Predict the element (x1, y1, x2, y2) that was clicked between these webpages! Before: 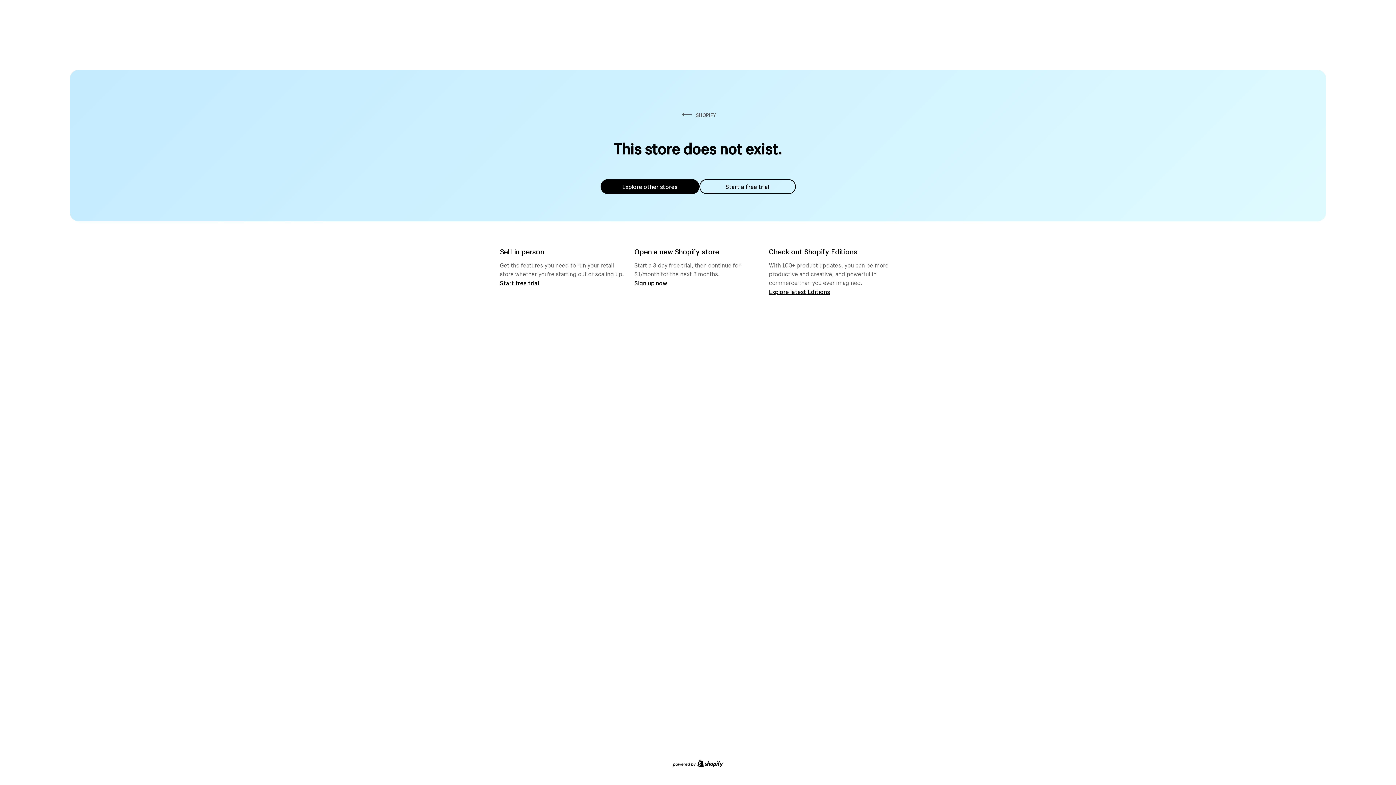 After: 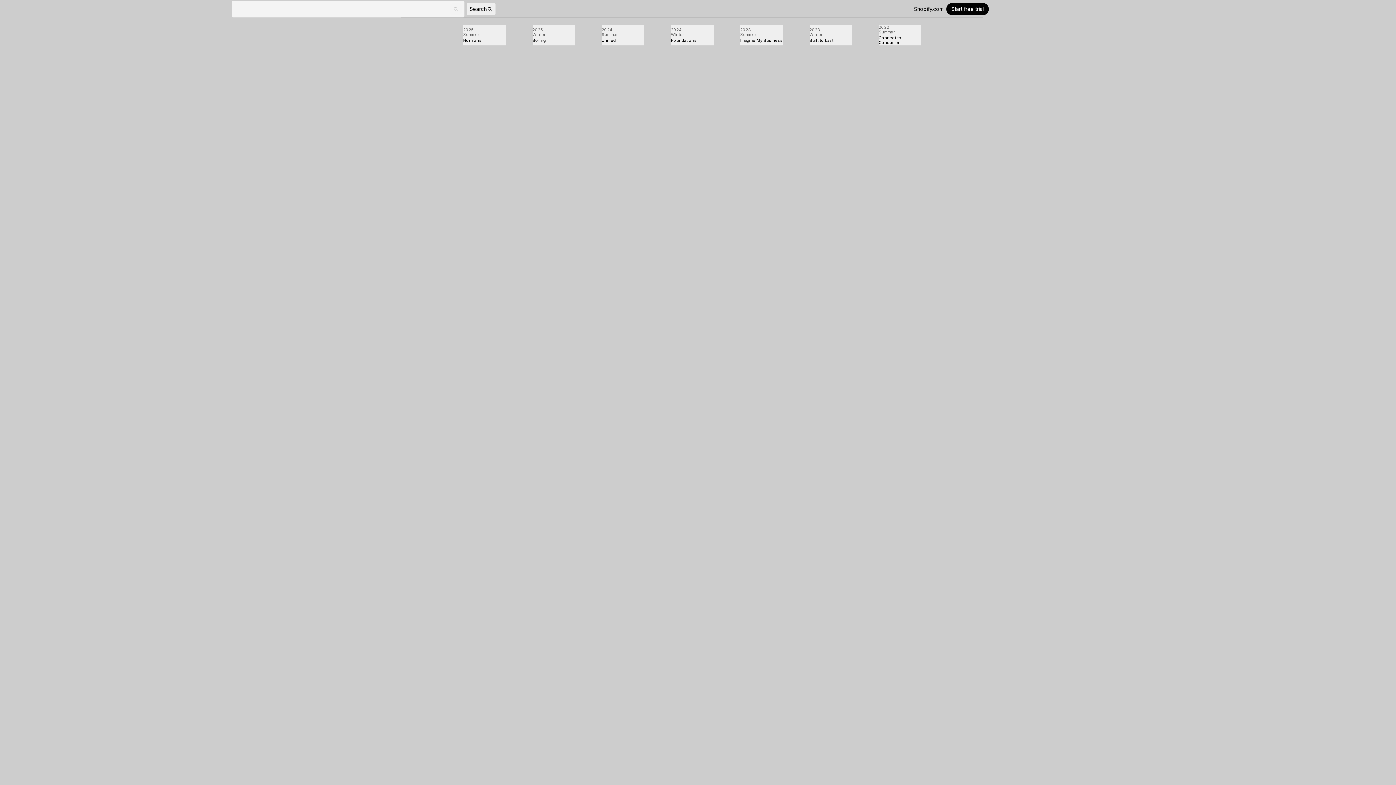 Action: label: Explore latest Editions bbox: (769, 287, 830, 295)